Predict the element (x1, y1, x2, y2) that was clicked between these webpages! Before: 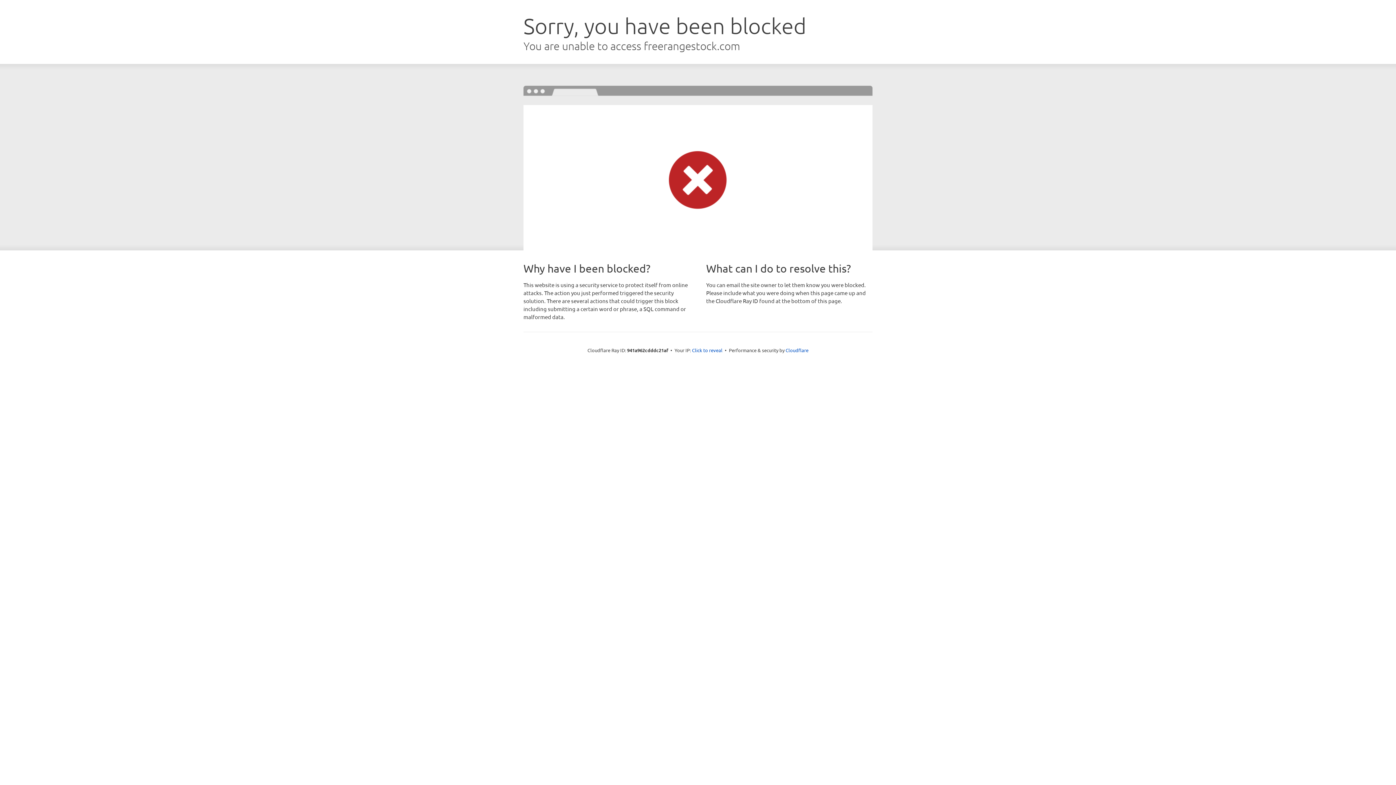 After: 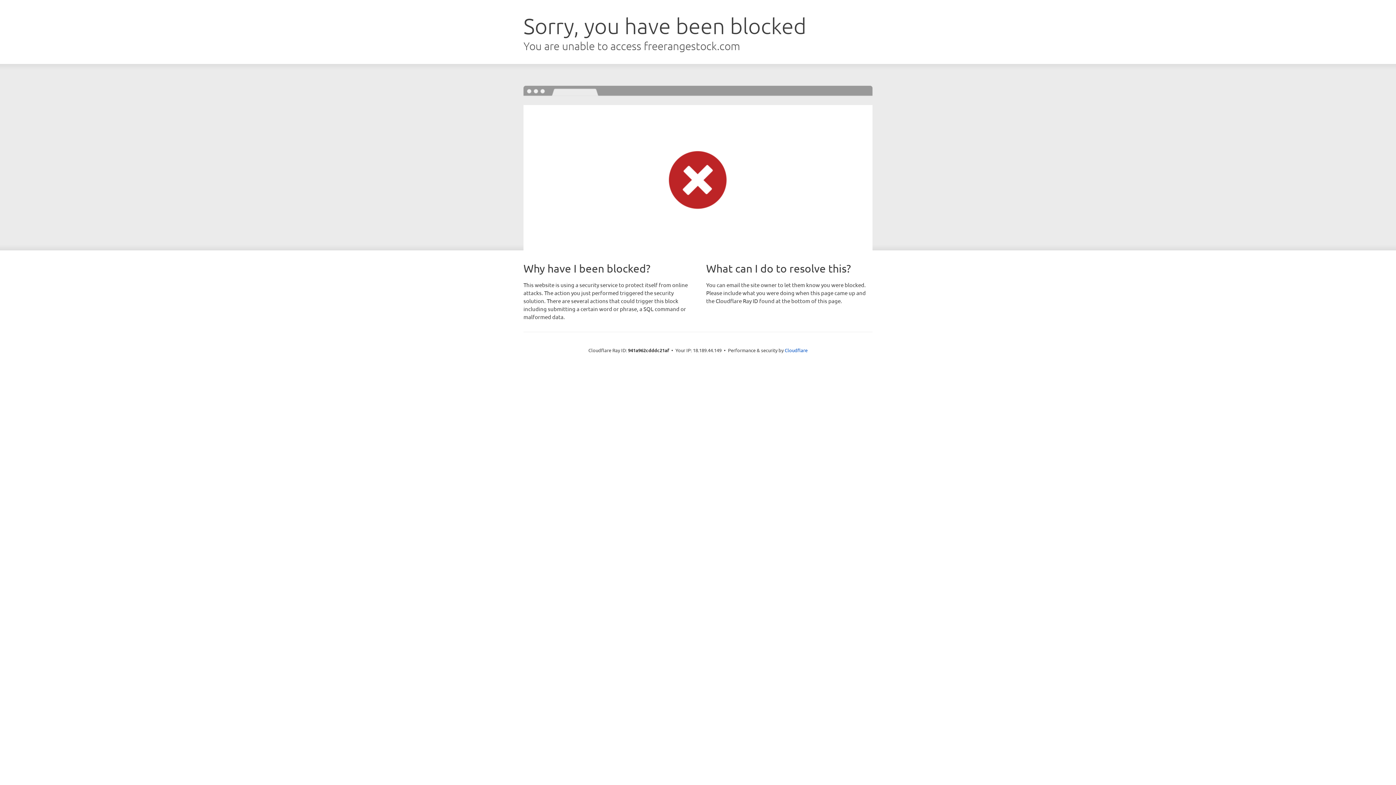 Action: label: Click to reveal bbox: (692, 346, 722, 353)